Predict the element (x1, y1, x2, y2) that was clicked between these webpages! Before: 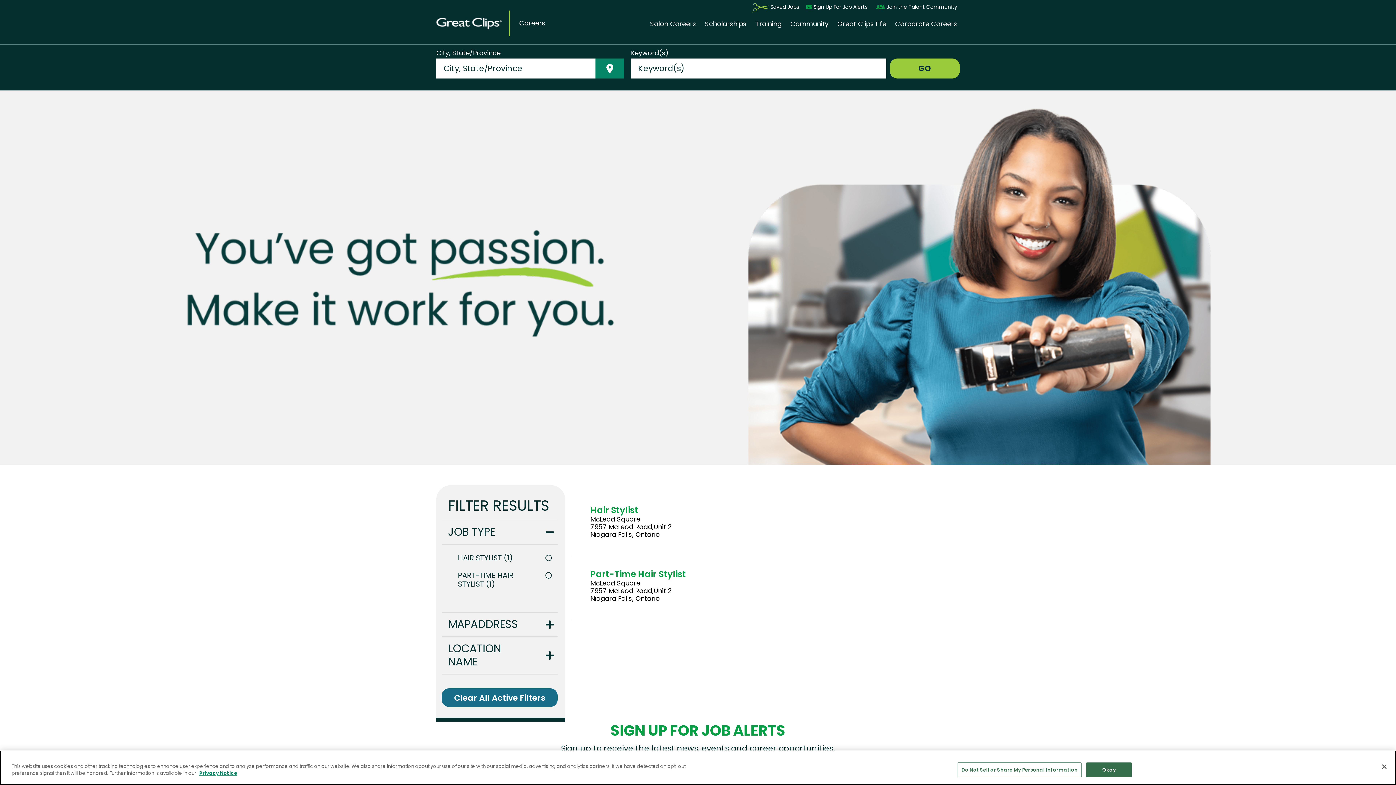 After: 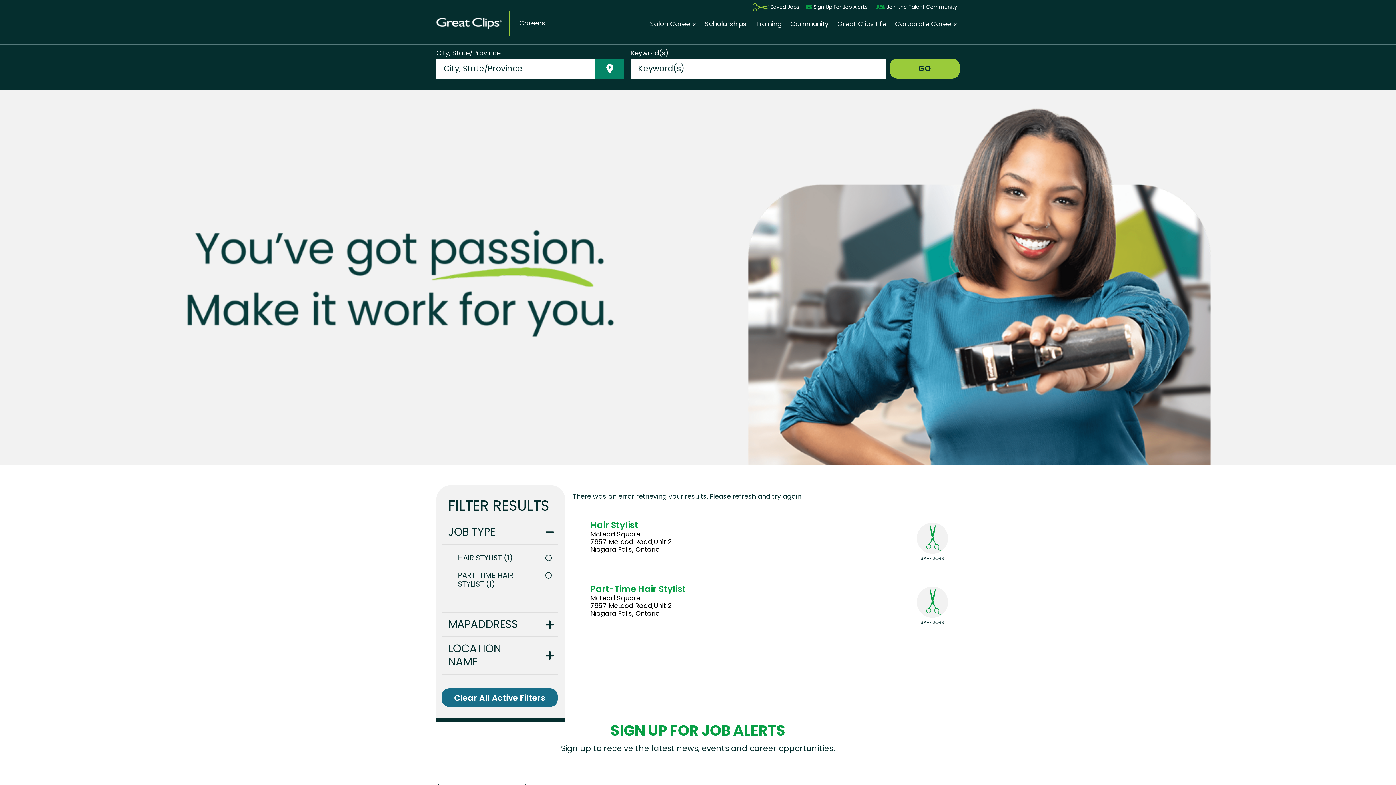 Action: bbox: (441, 637, 557, 674) label: LOCATION NAME